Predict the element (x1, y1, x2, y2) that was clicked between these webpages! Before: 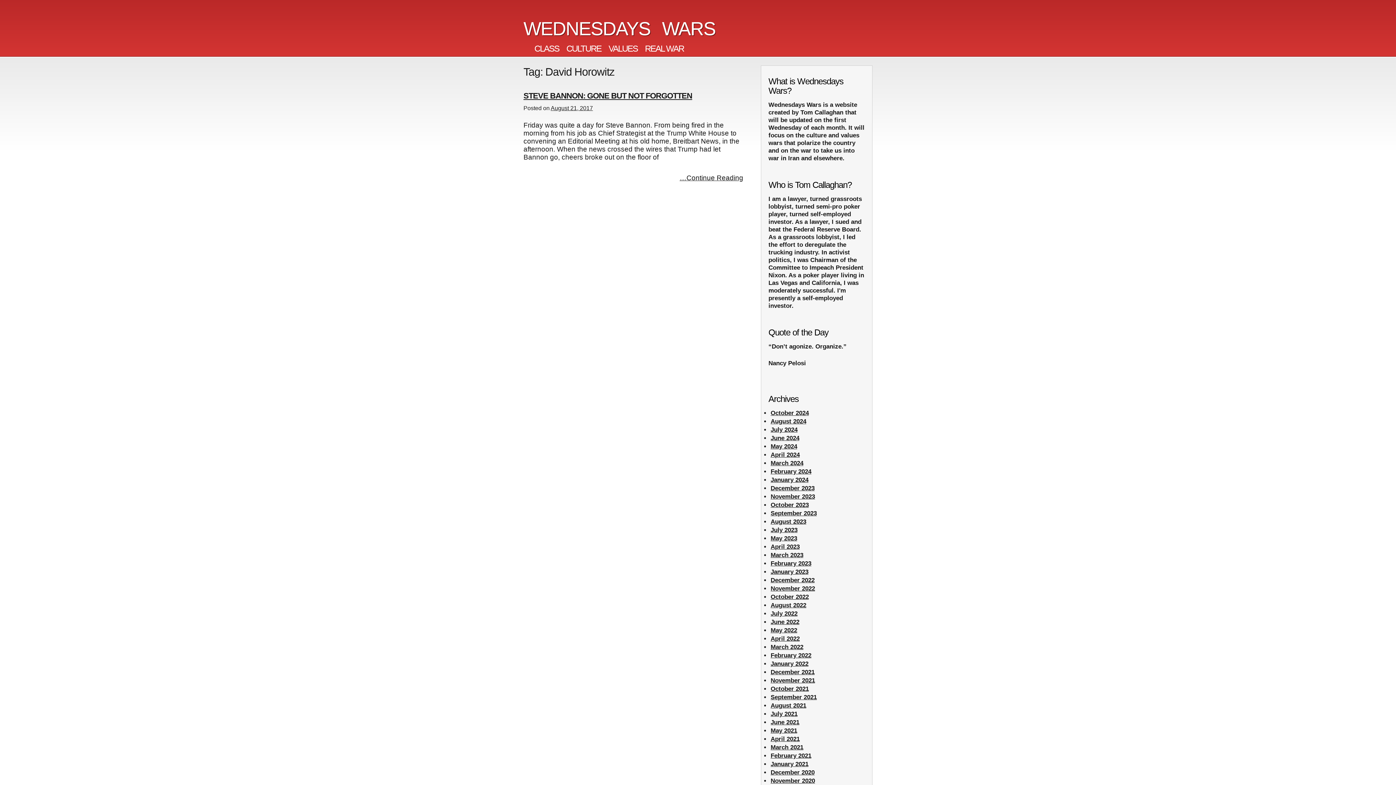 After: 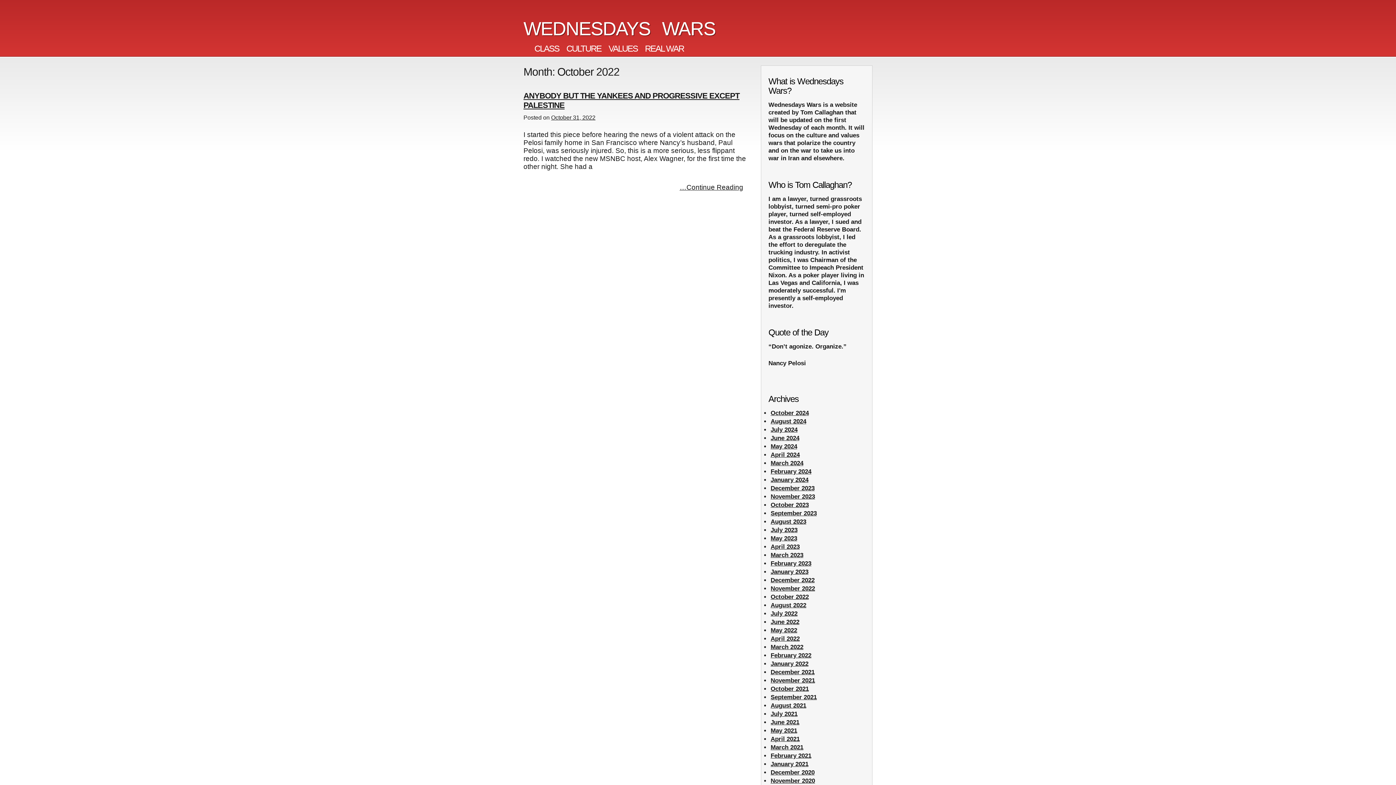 Action: label: October 2022 bbox: (770, 593, 809, 600)